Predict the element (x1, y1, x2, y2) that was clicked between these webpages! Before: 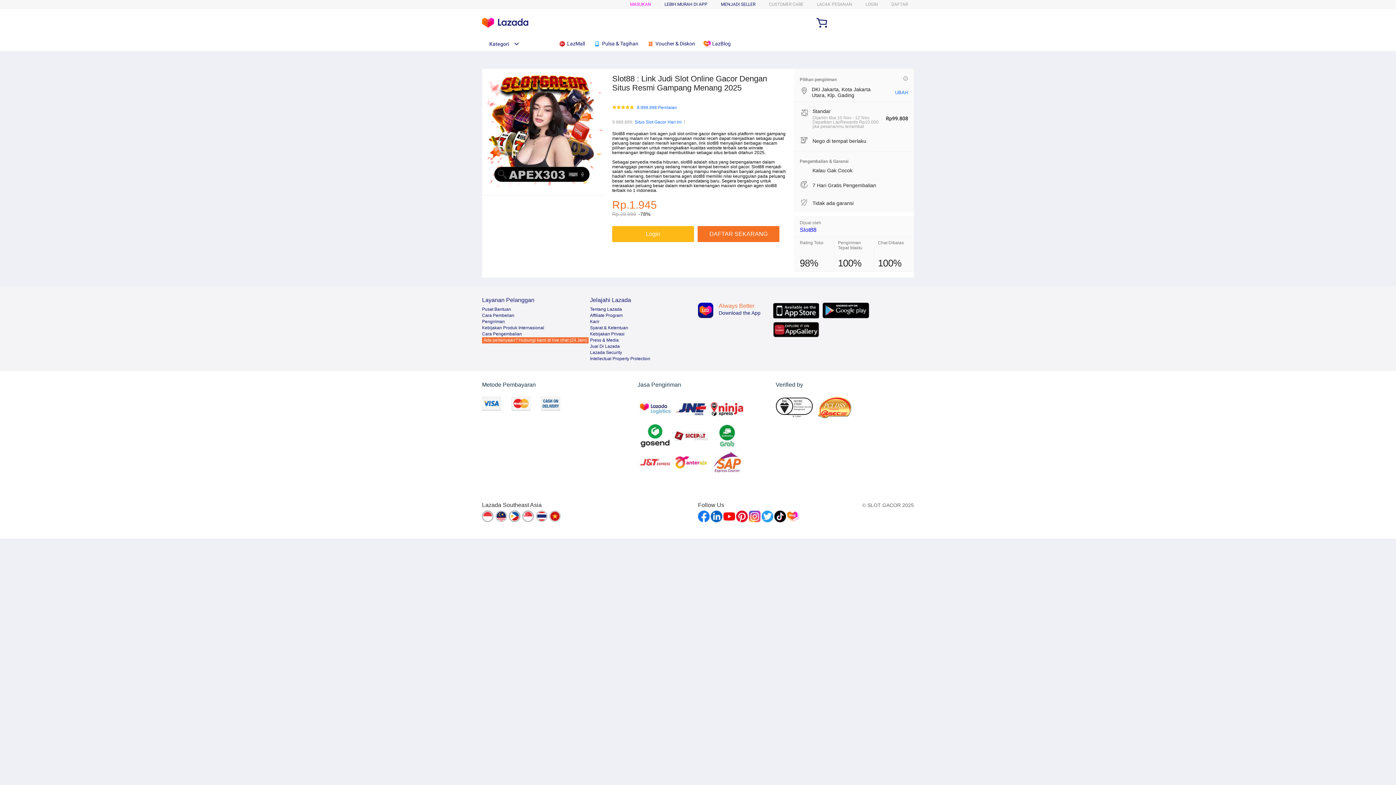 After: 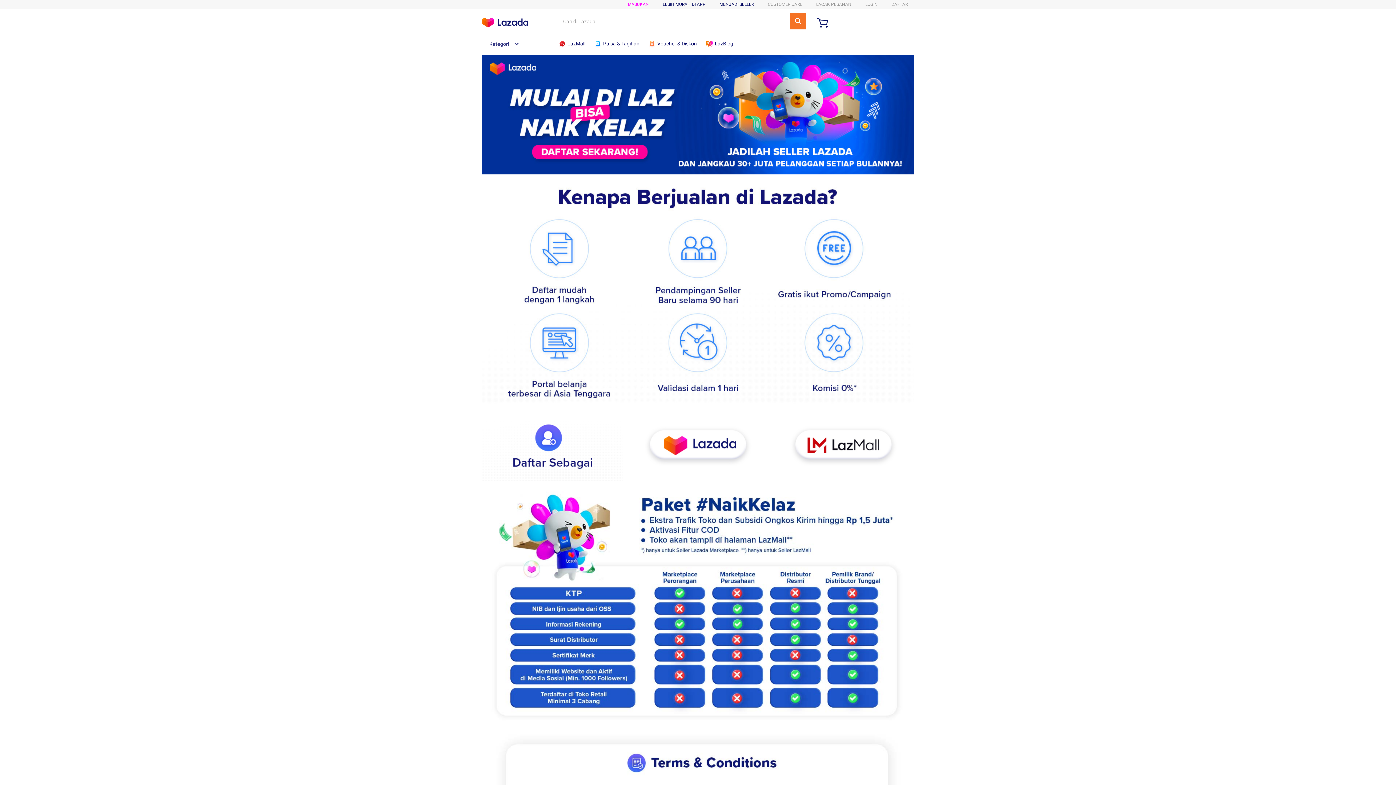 Action: label: MENJADI SELLER bbox: (721, 1, 755, 6)